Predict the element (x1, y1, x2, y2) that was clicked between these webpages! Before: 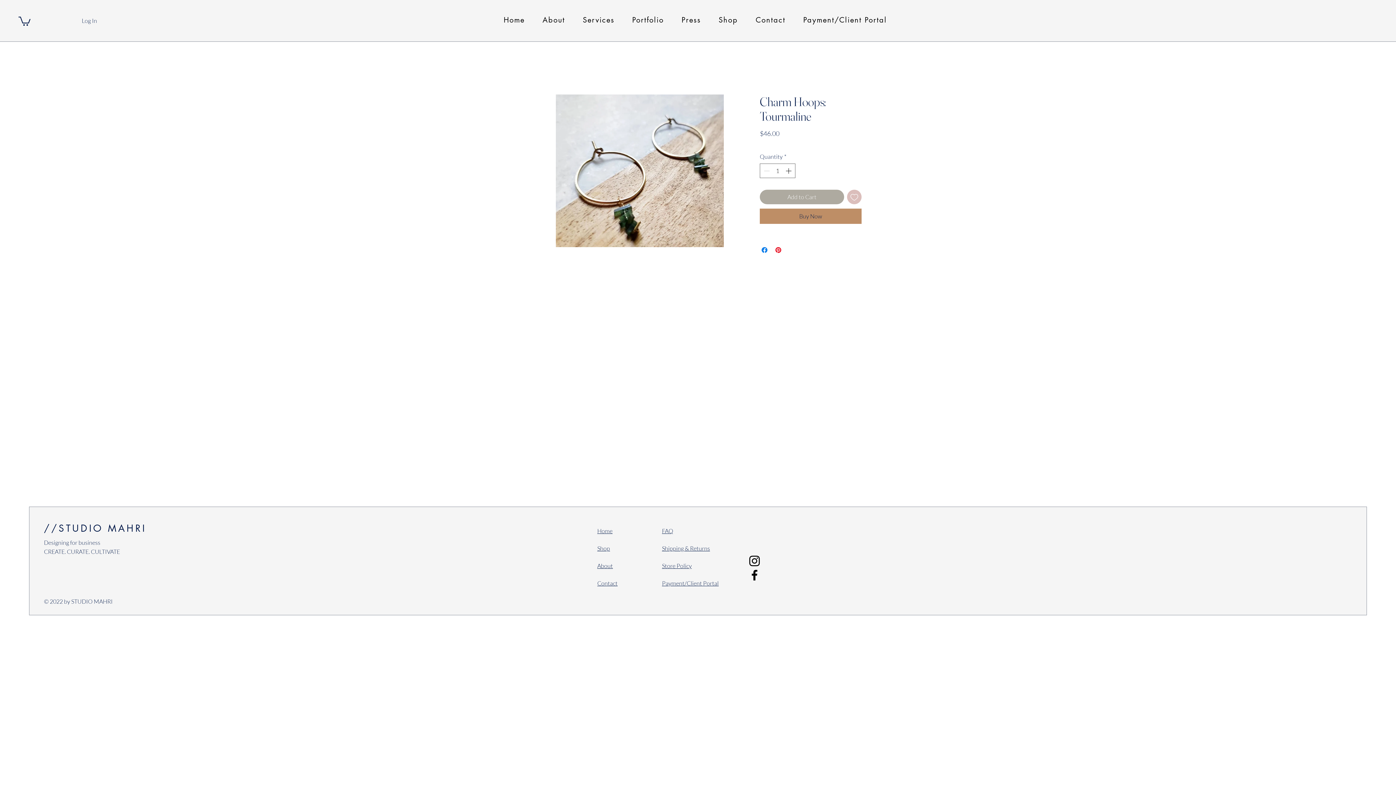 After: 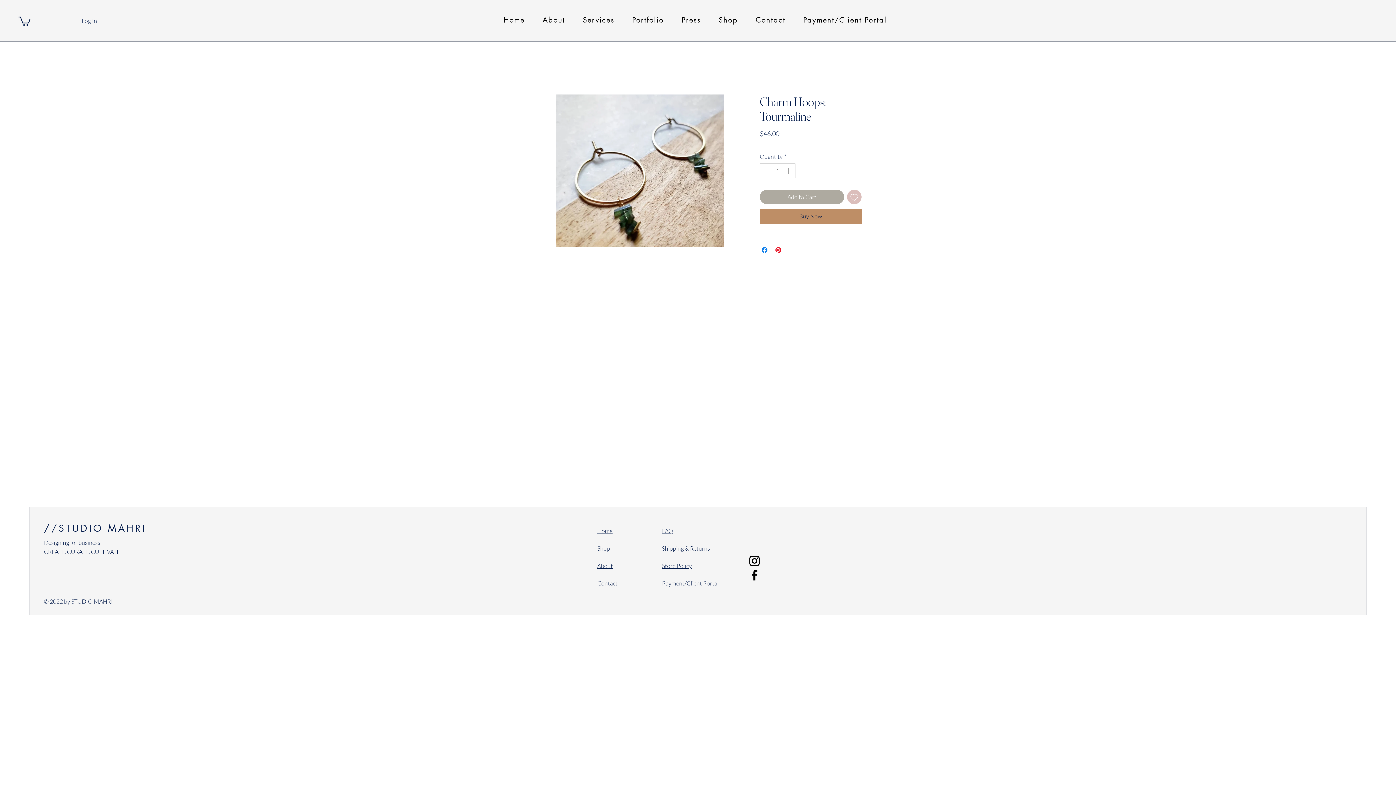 Action: bbox: (760, 208, 861, 223) label: Buy Now